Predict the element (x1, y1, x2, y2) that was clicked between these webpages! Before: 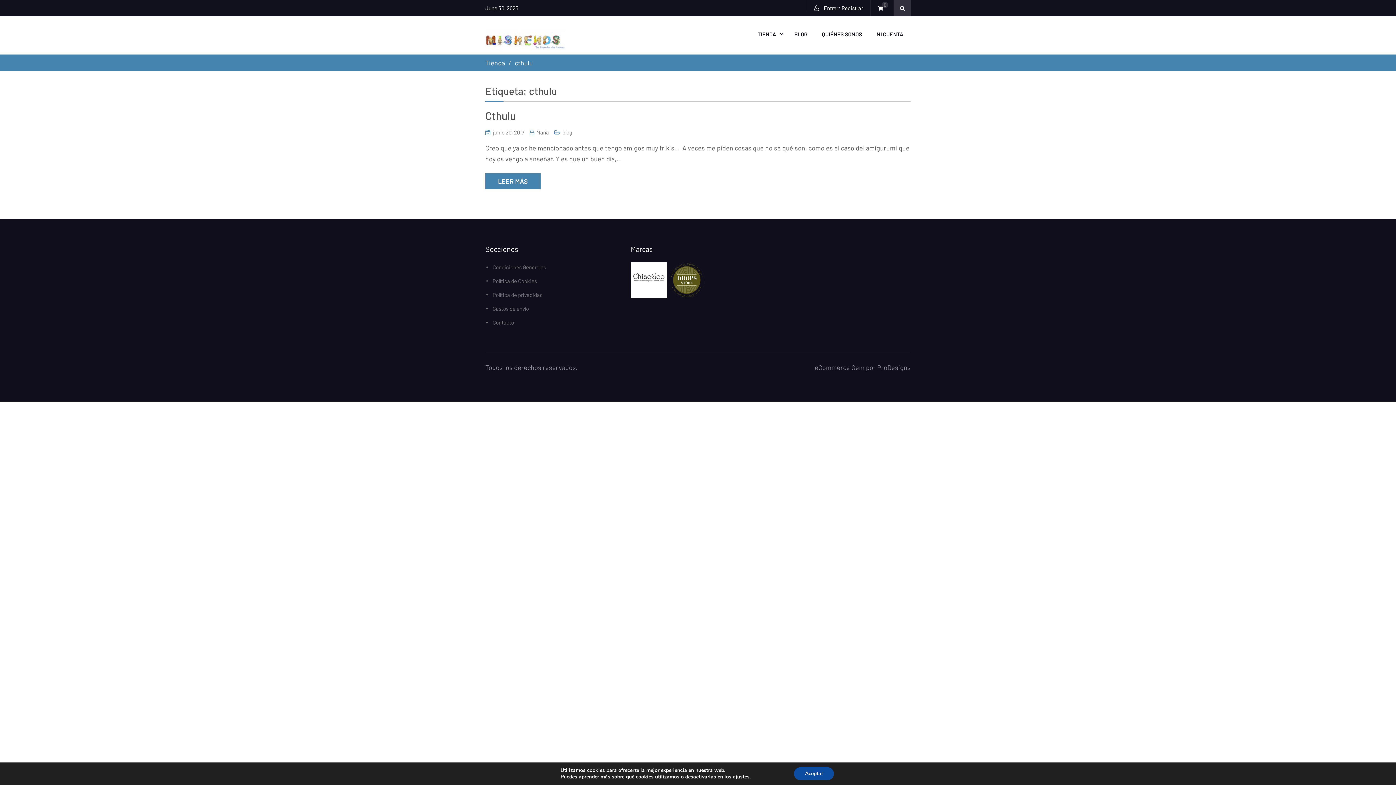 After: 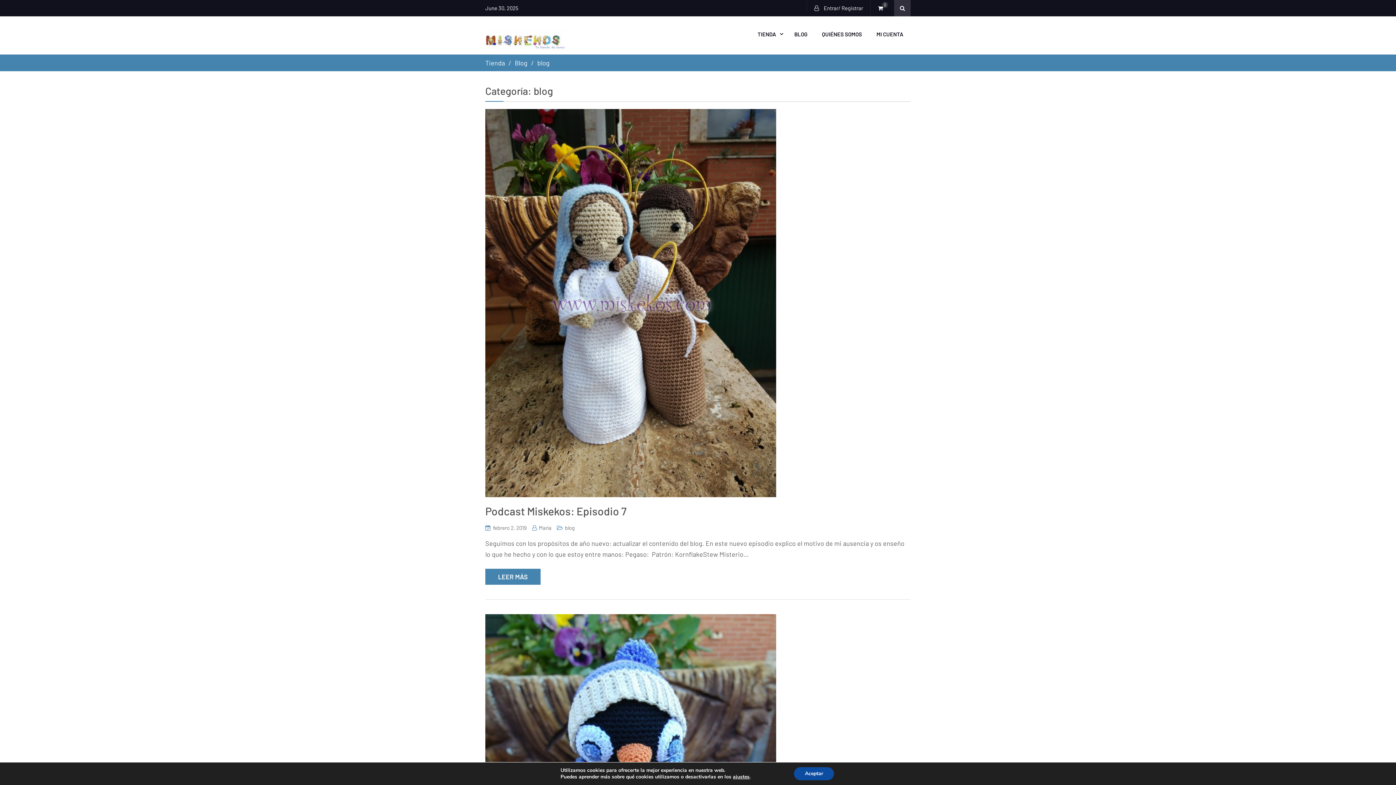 Action: bbox: (562, 129, 572, 135) label: blog